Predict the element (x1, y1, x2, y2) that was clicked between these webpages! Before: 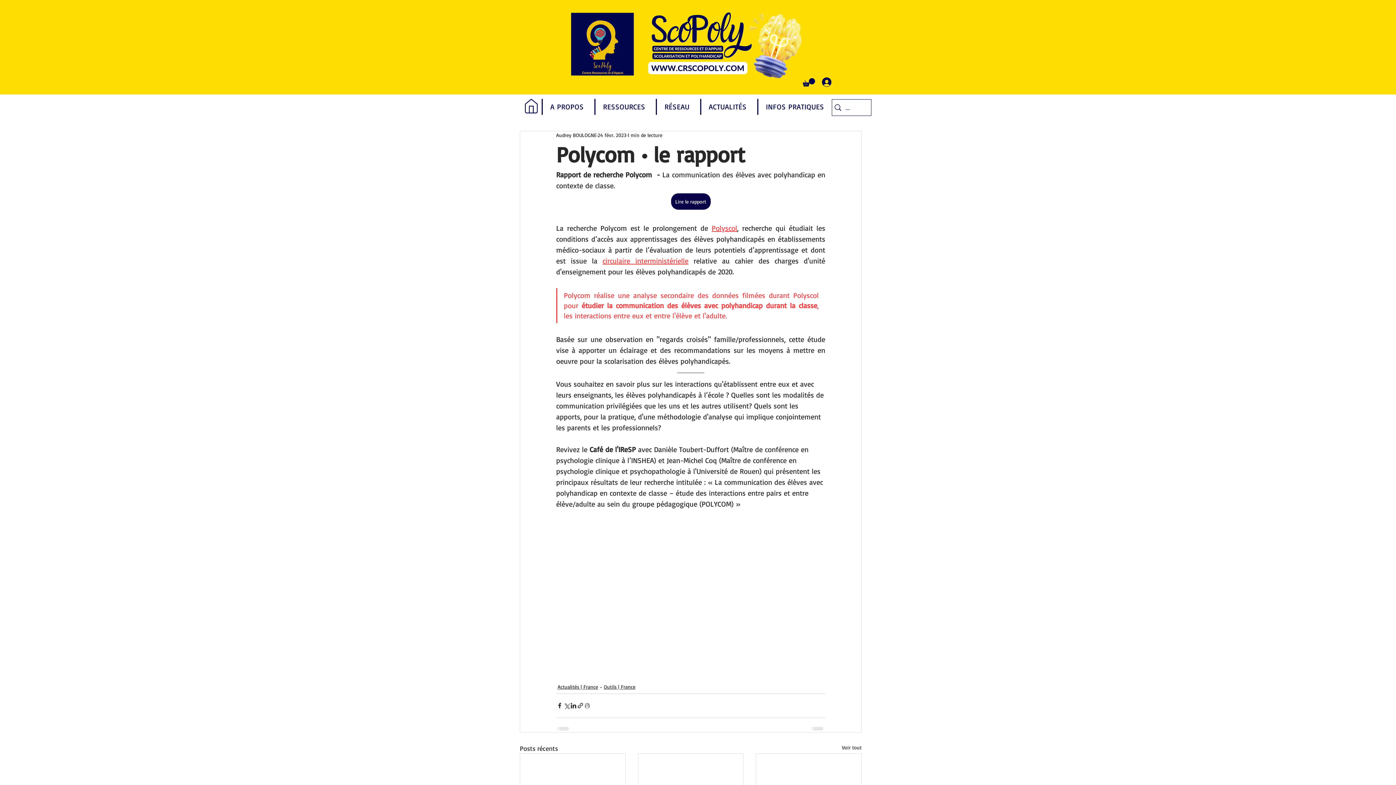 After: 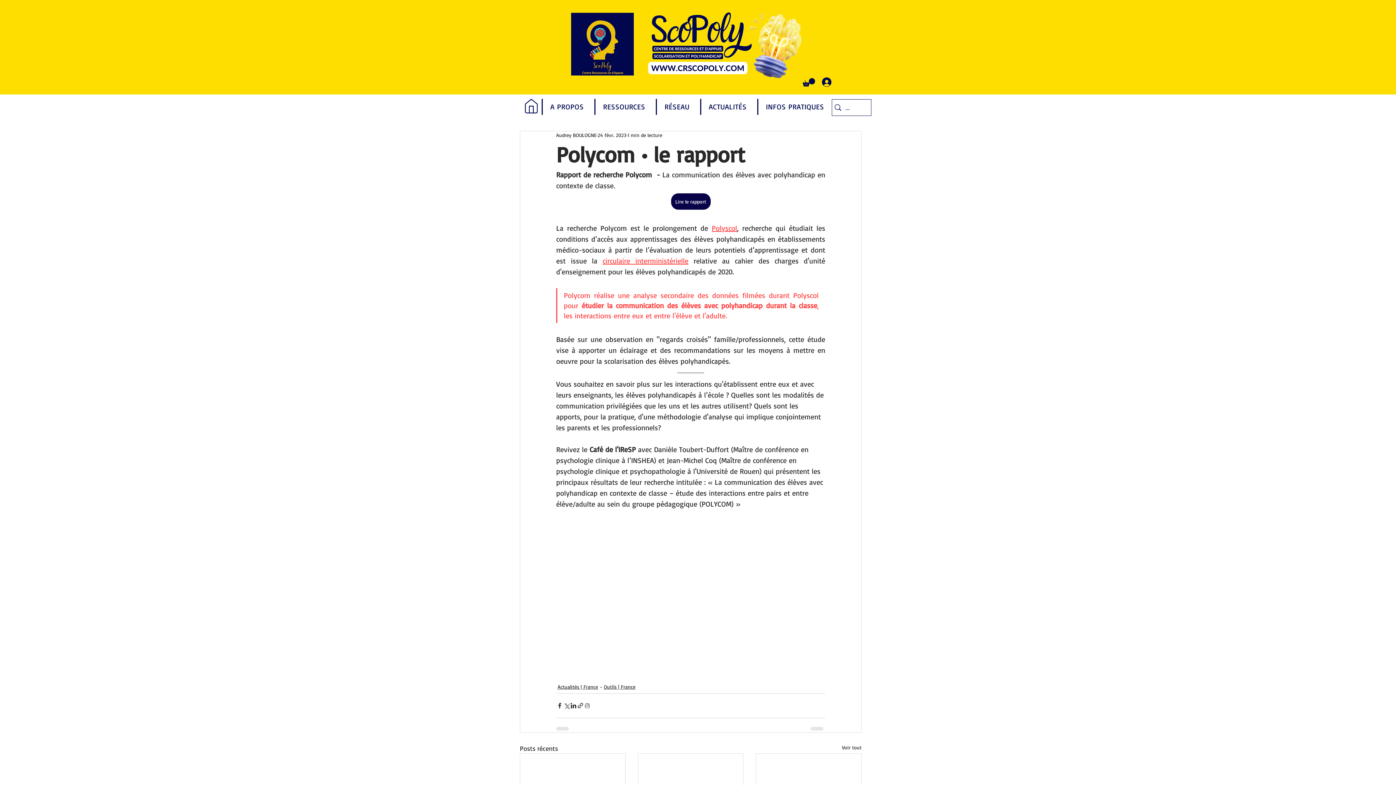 Action: bbox: (757, 98, 831, 114) label: INFOS PRATIQUES